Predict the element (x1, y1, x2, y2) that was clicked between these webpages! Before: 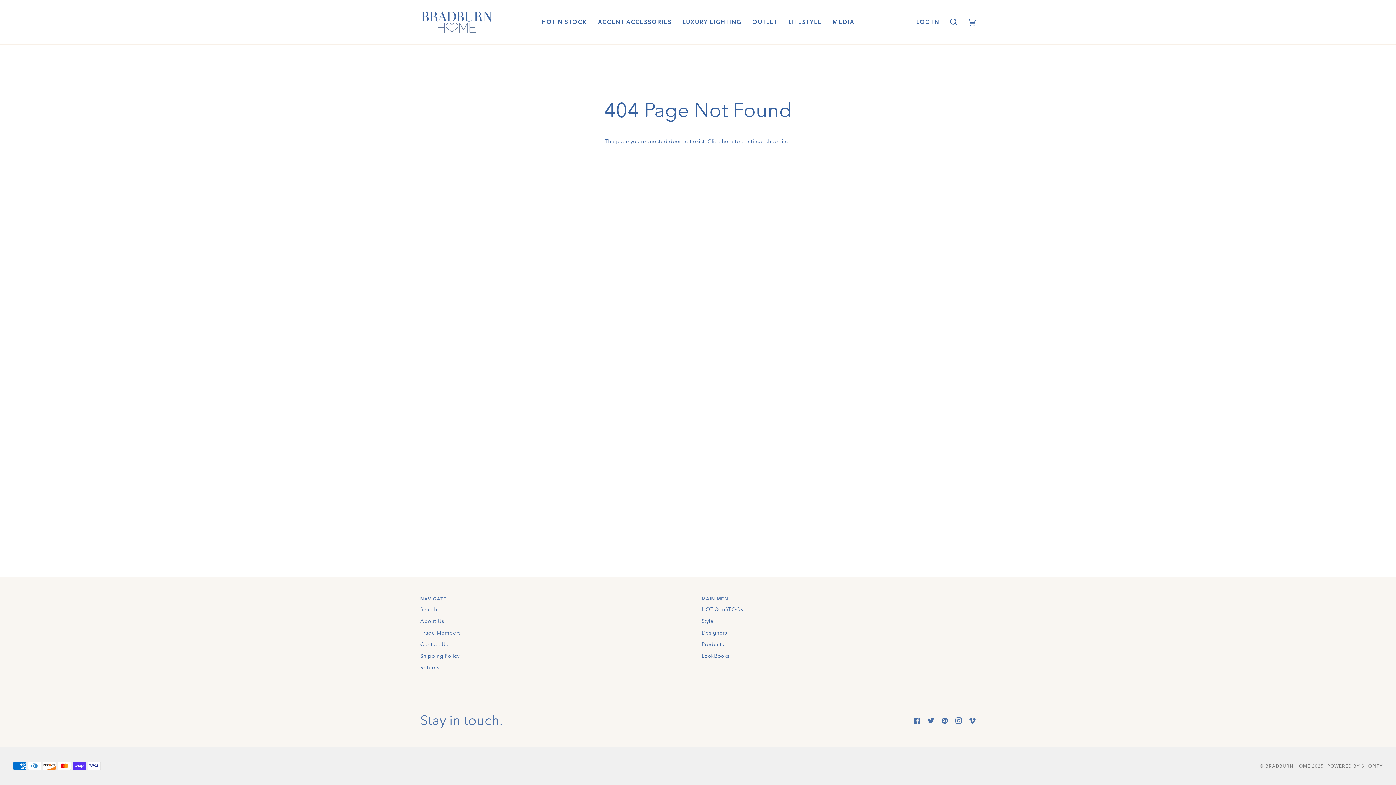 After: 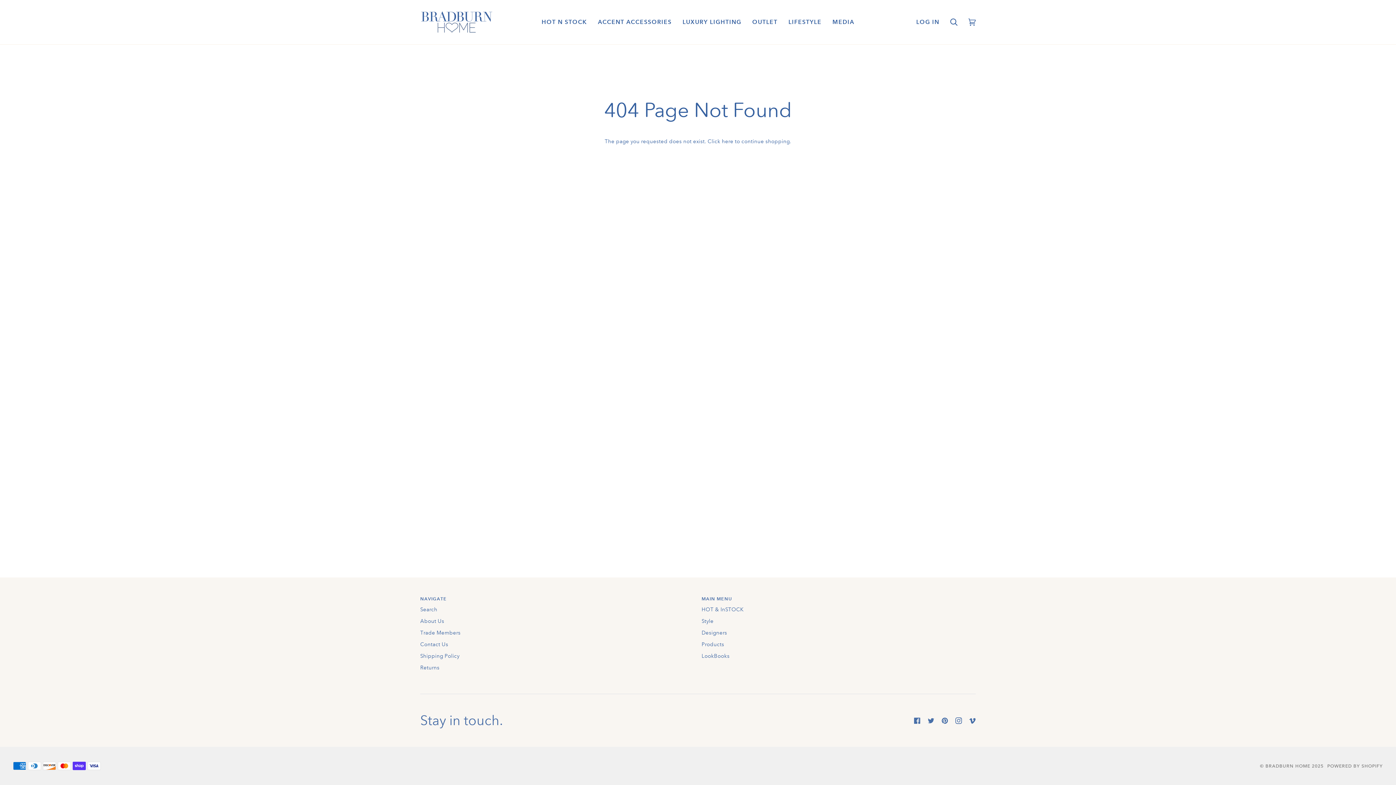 Action: label: Navigate bbox: (420, 596, 694, 606)